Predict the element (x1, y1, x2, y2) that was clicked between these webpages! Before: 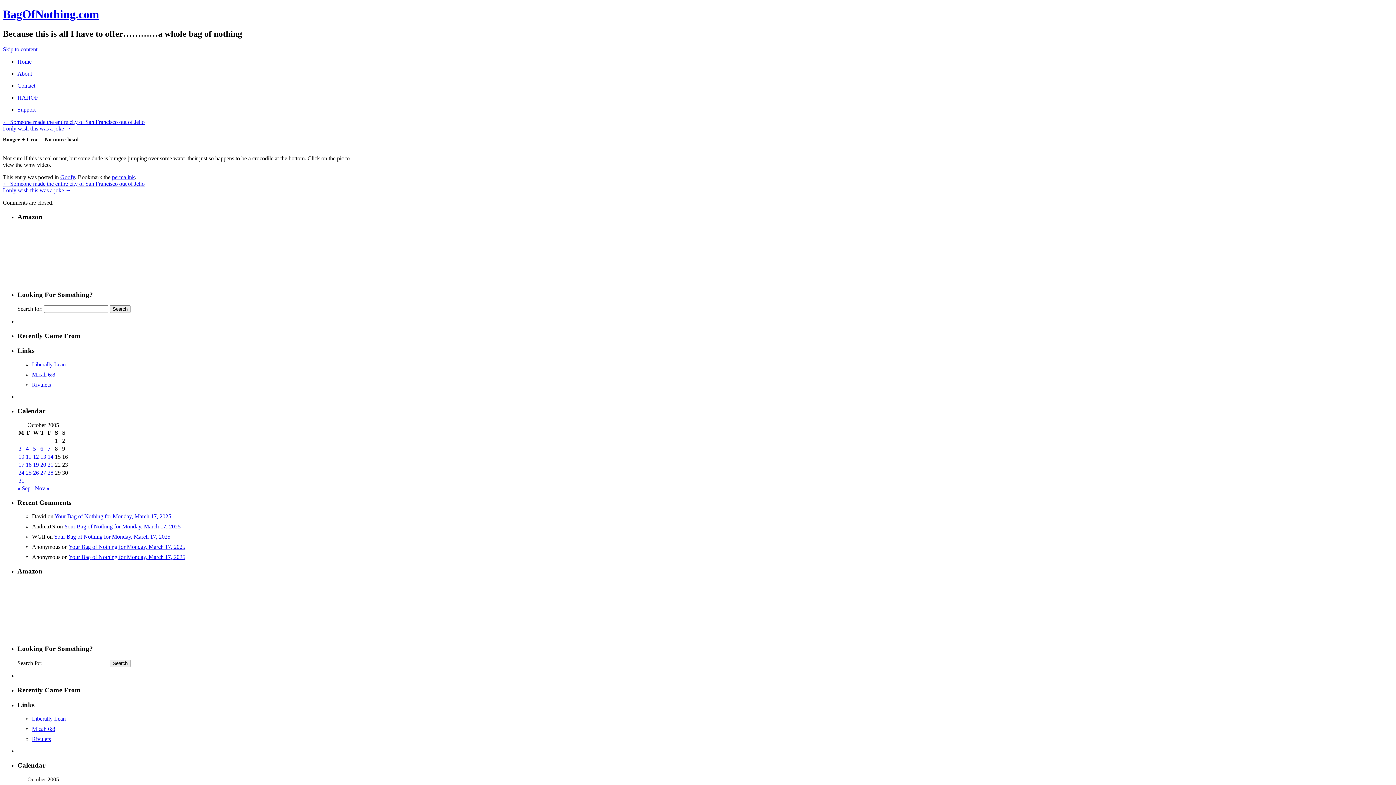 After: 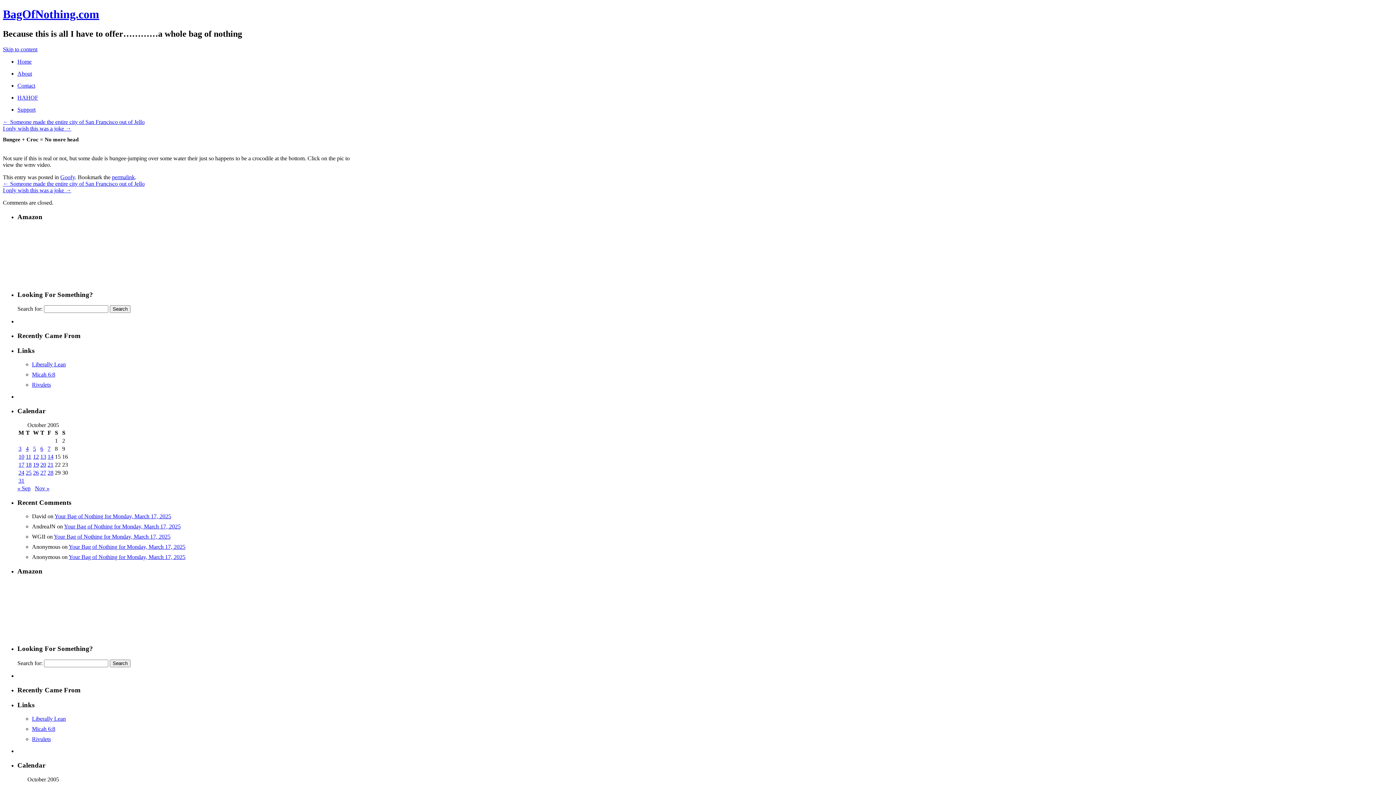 Action: bbox: (25, 469, 31, 475) label: Posts published on October 25, 2005